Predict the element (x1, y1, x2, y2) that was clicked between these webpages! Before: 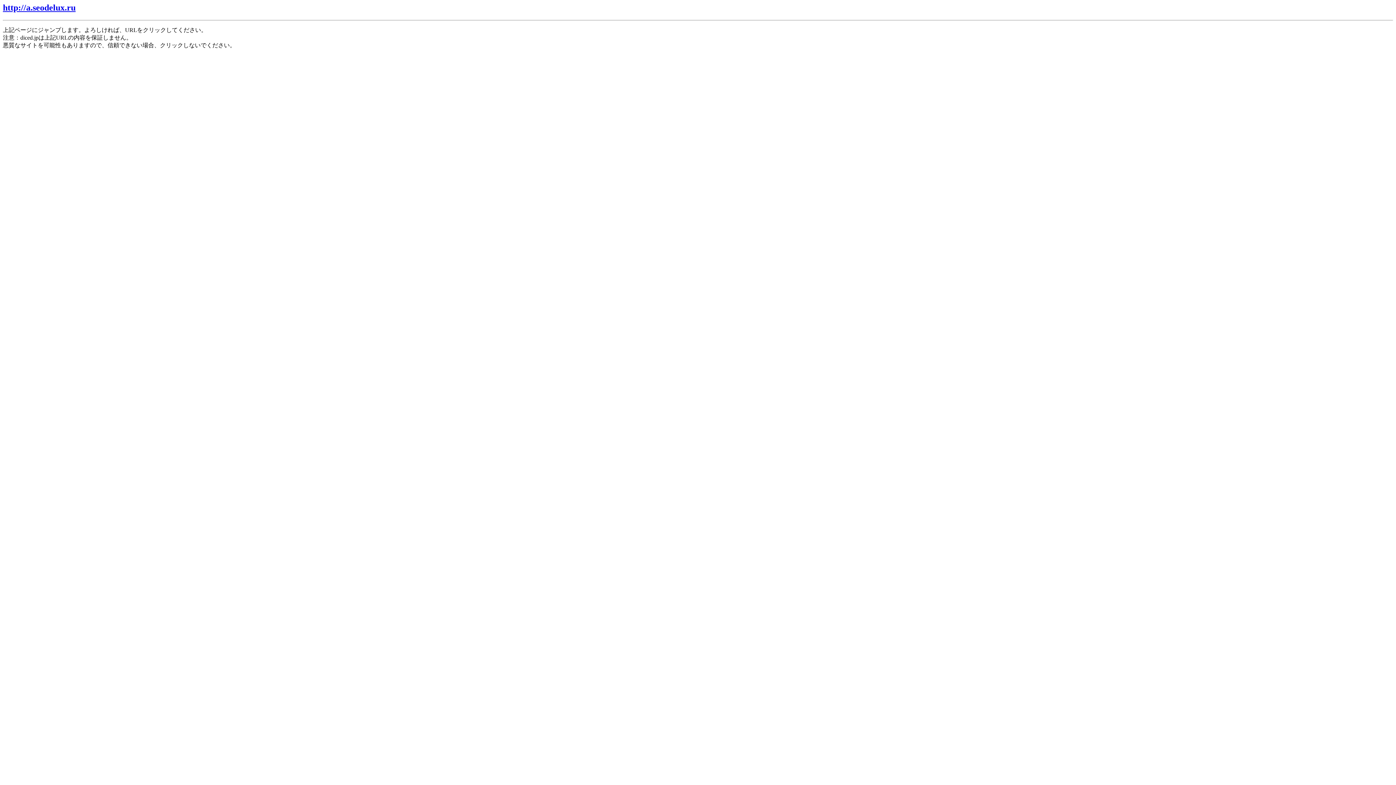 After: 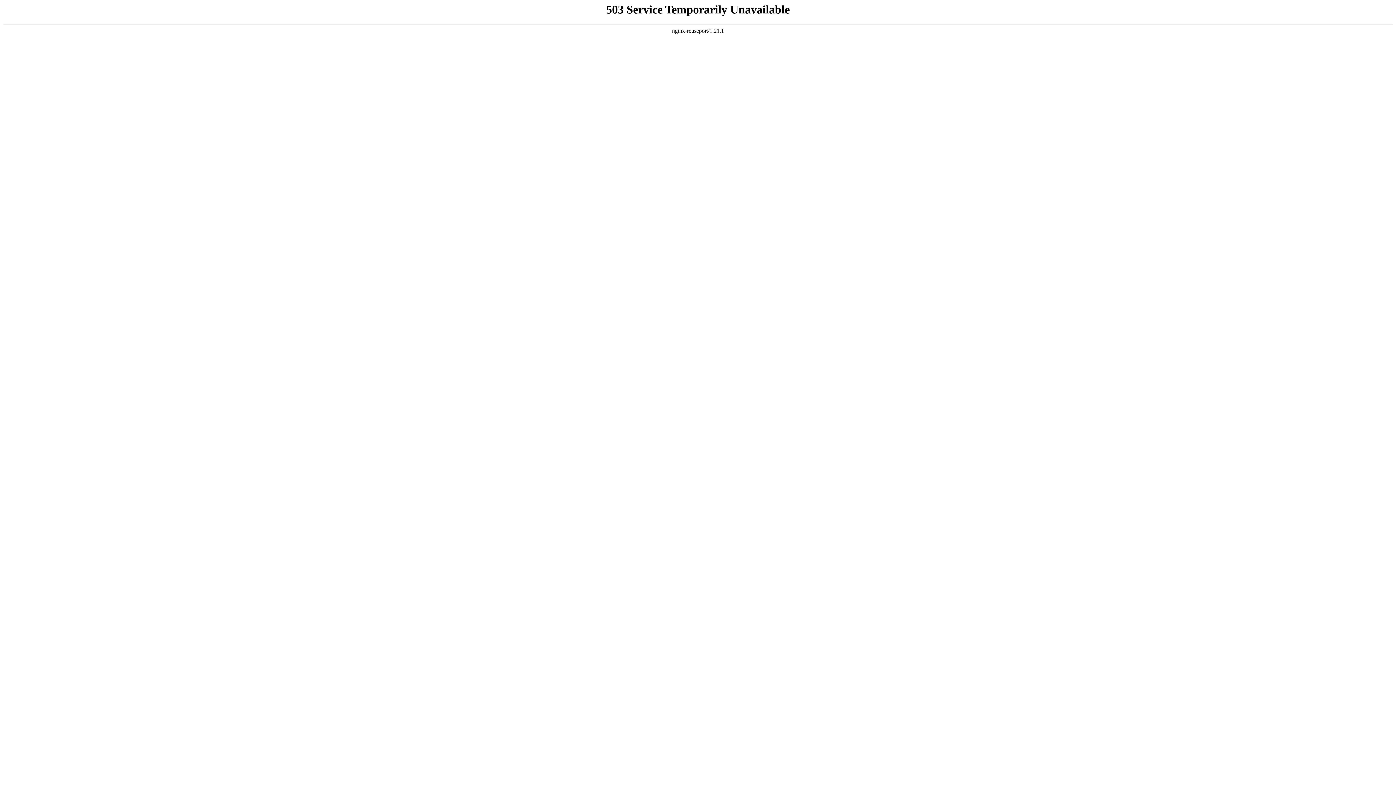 Action: label: http://a.seodelux.ru bbox: (2, 2, 75, 12)